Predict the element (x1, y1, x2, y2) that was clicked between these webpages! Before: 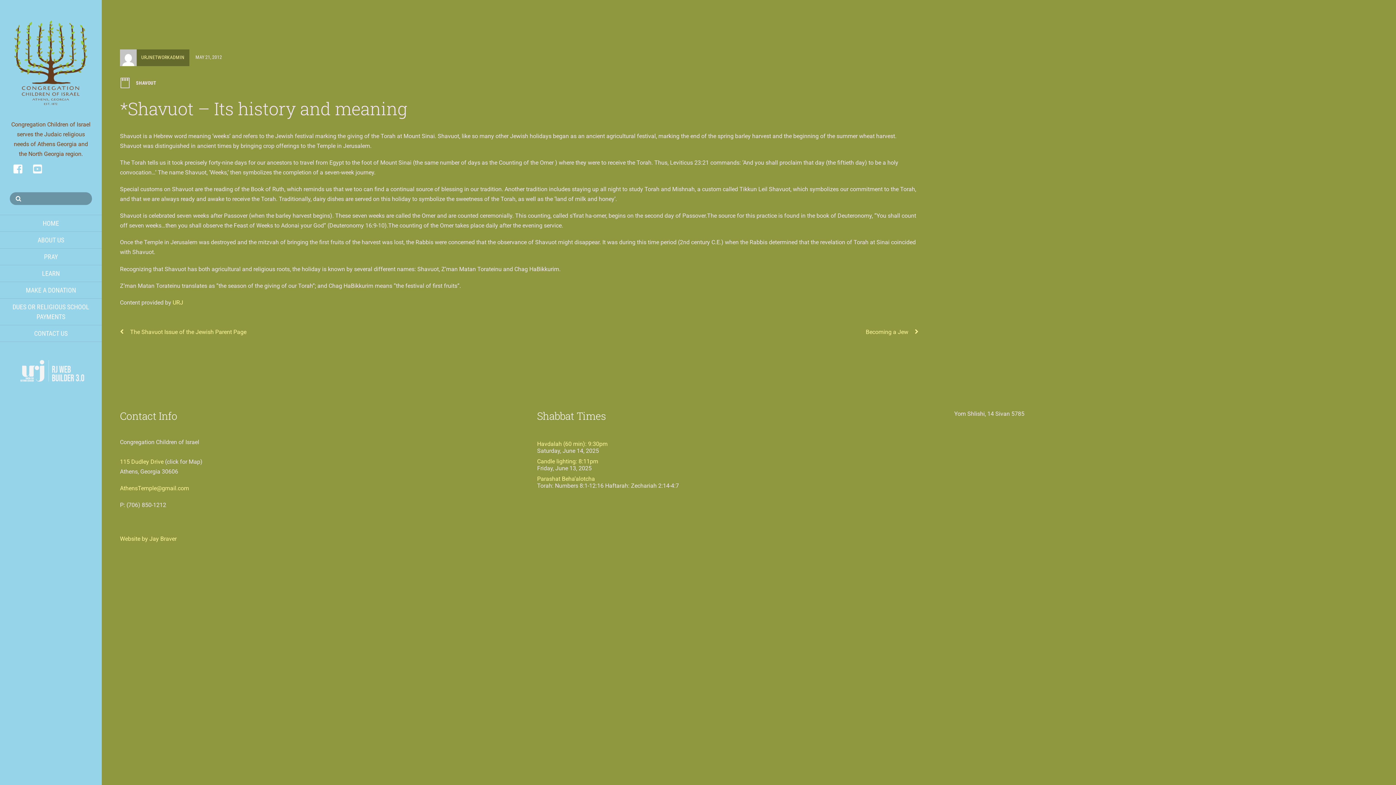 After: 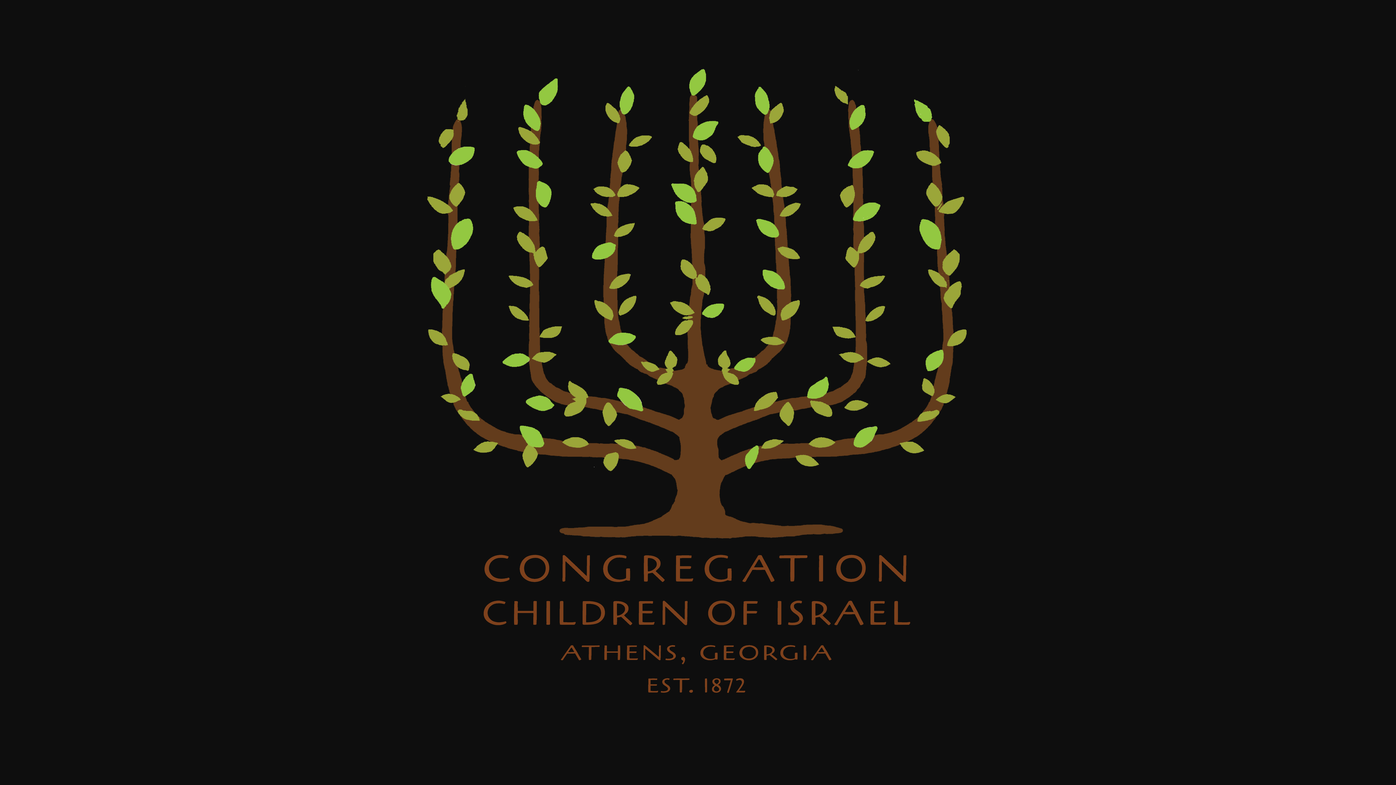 Action: bbox: (9, 103, 91, 121)